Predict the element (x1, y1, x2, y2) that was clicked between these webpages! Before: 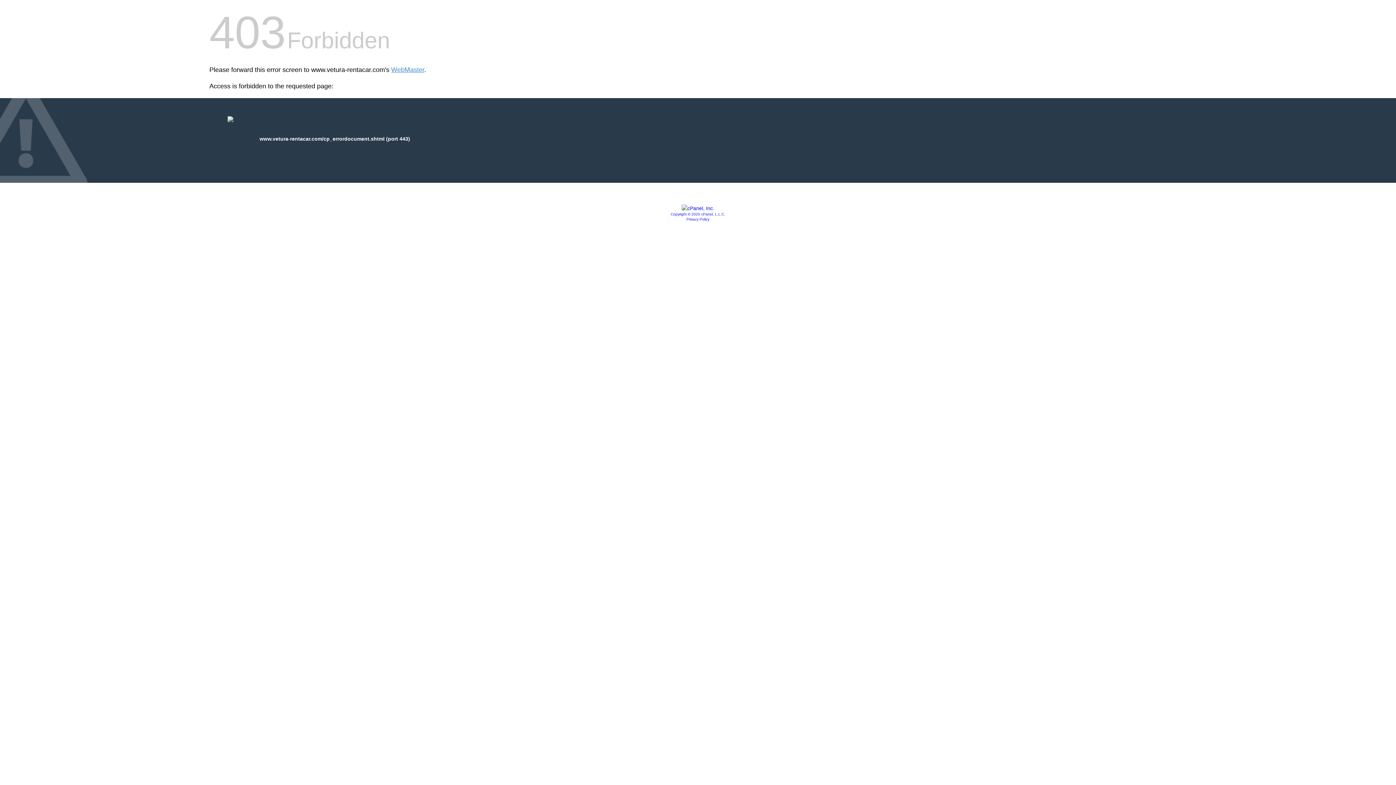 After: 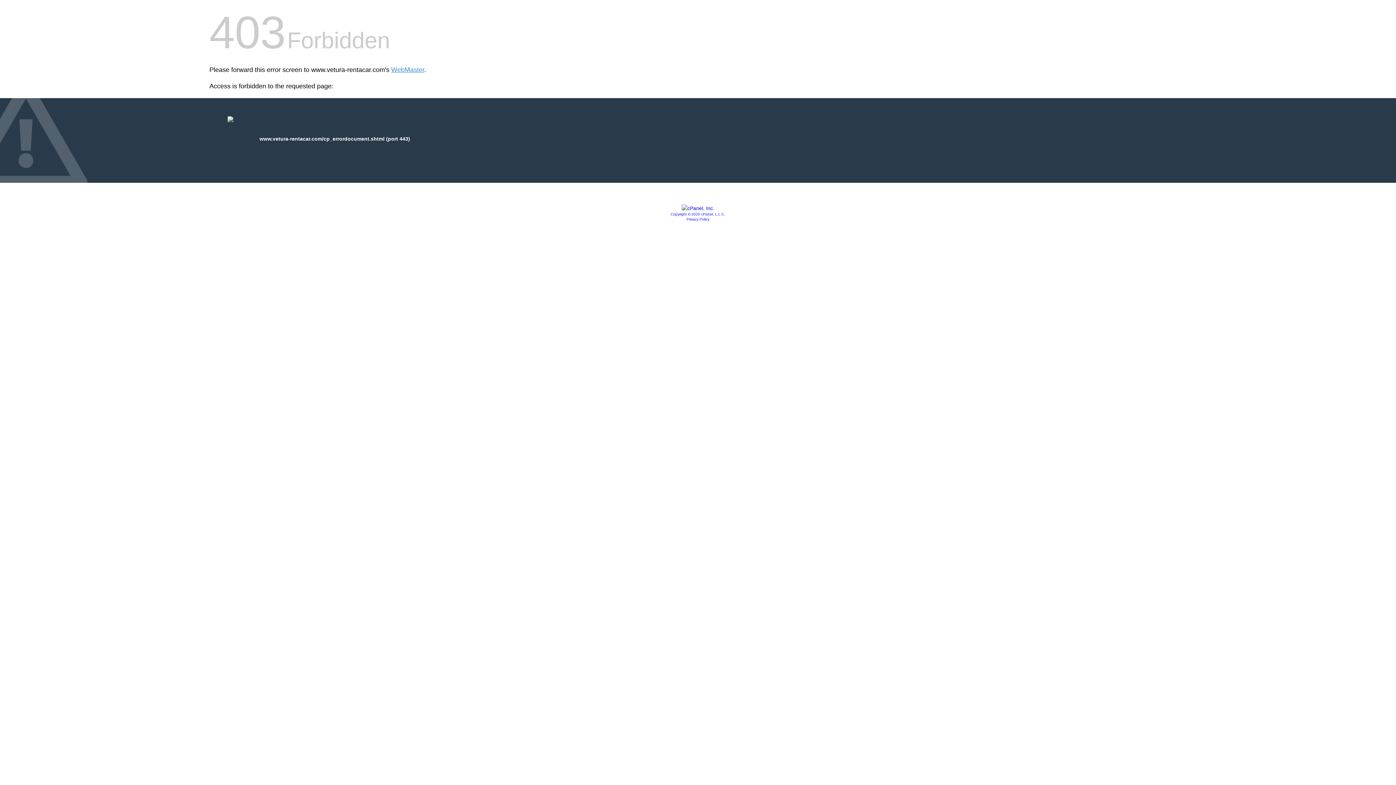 Action: label: Copyright © 2020 cPanel, L.L.C. bbox: (670, 212, 725, 216)